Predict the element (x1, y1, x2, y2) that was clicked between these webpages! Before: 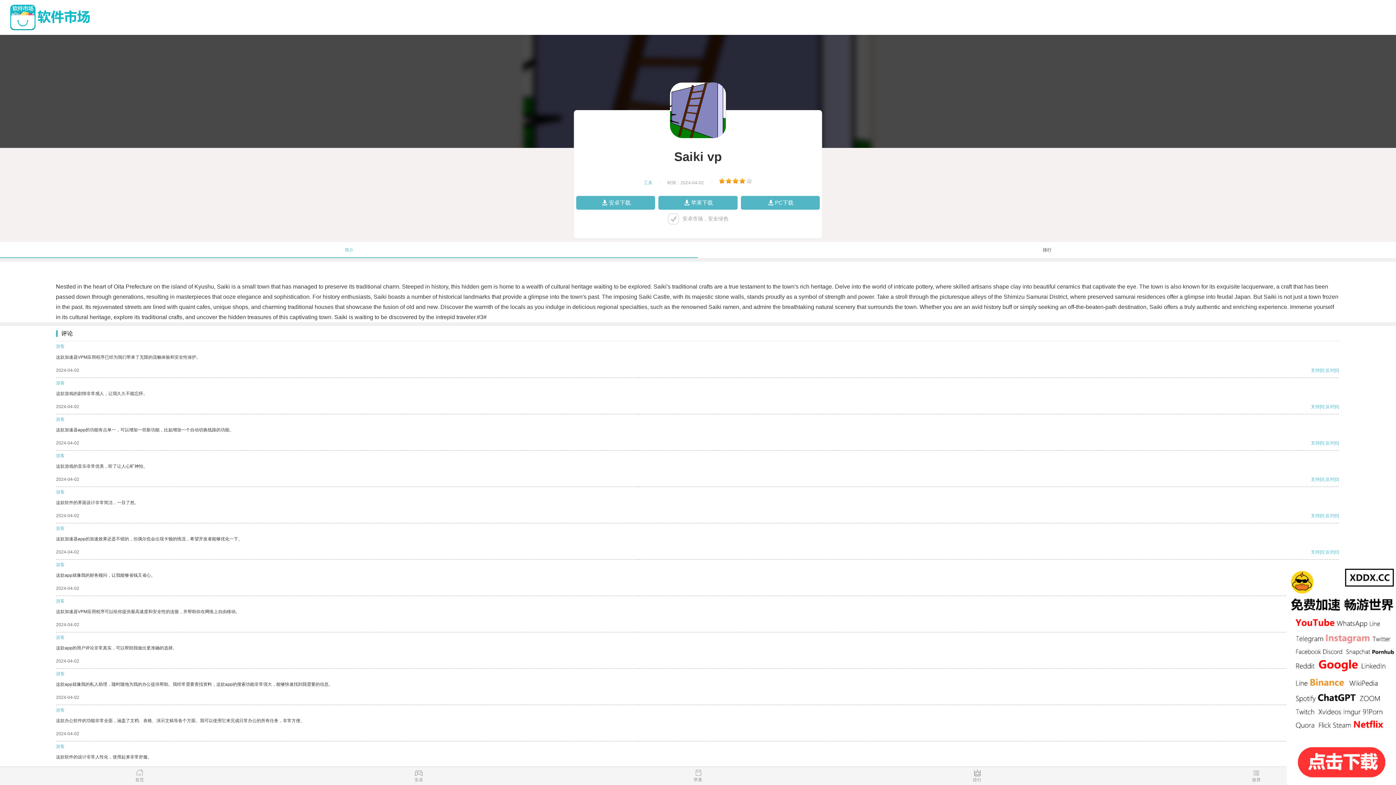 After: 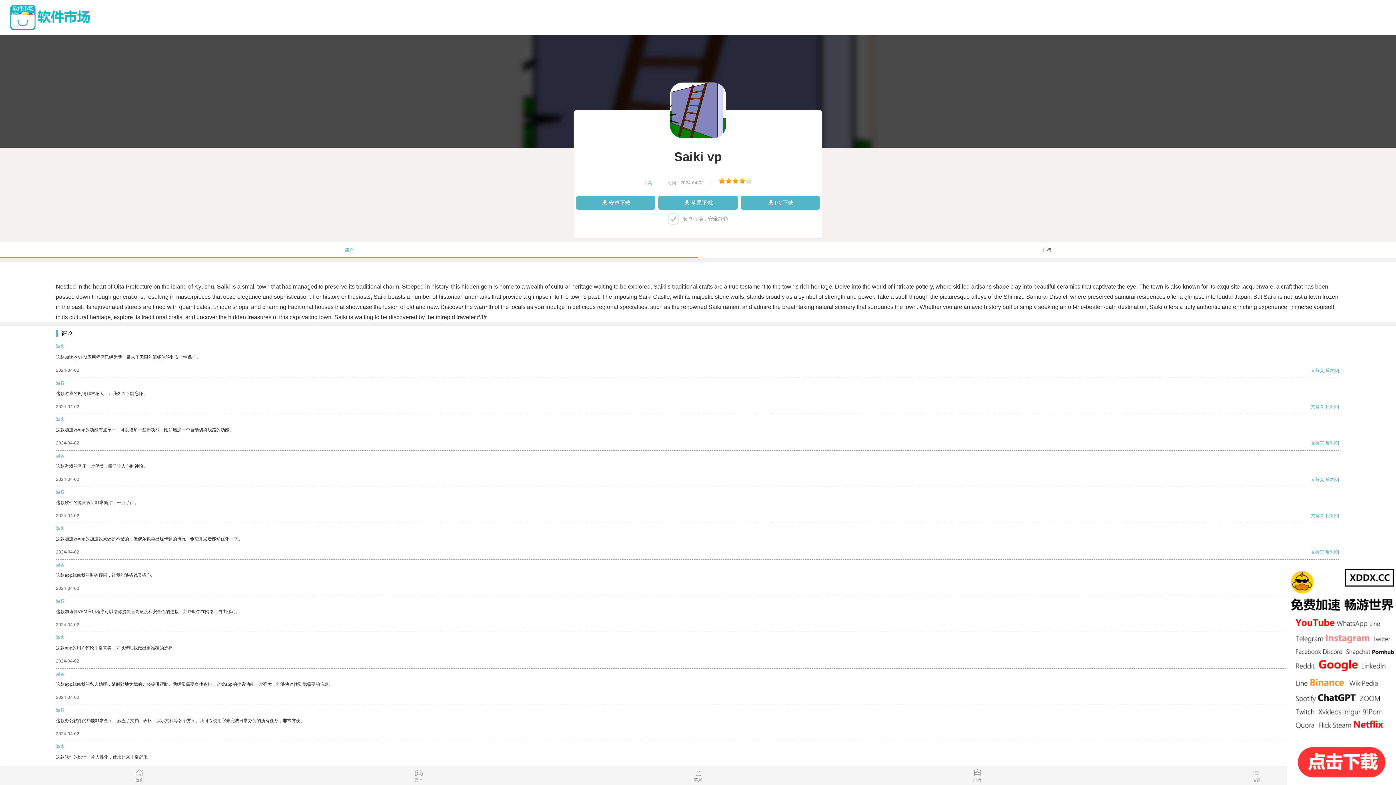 Action: bbox: (1325, 367, 1334, 373) label: 反对